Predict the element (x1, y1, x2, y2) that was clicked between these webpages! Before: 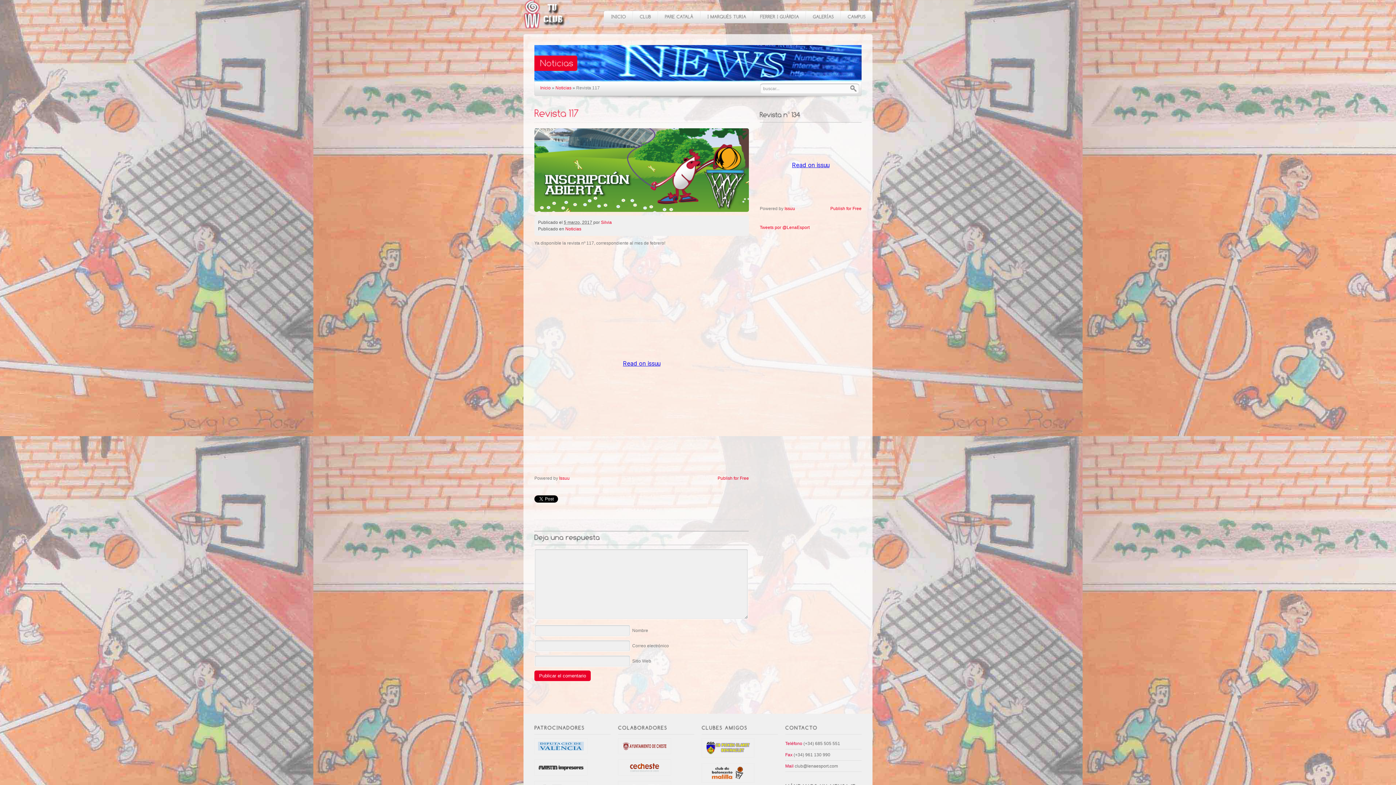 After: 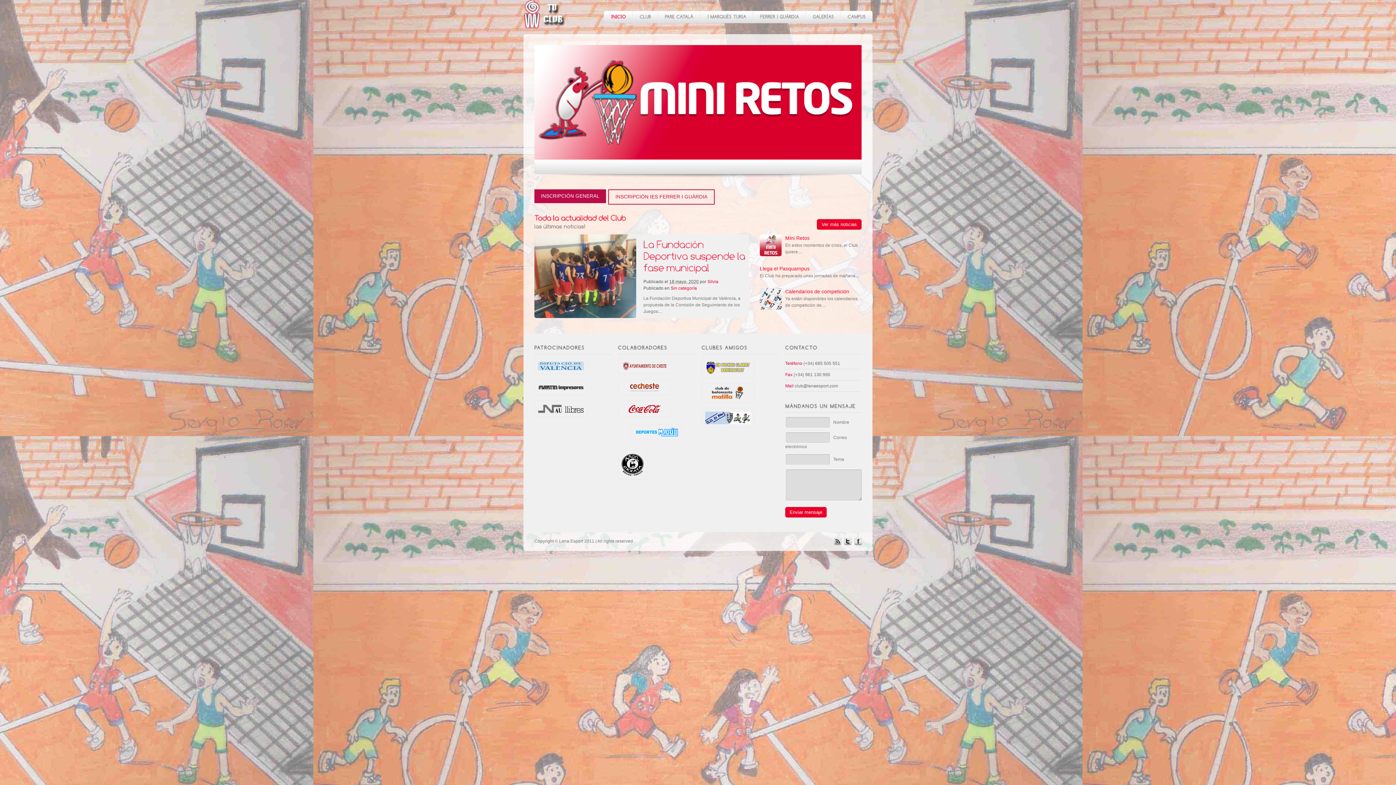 Action: label: Inicio bbox: (540, 85, 550, 90)